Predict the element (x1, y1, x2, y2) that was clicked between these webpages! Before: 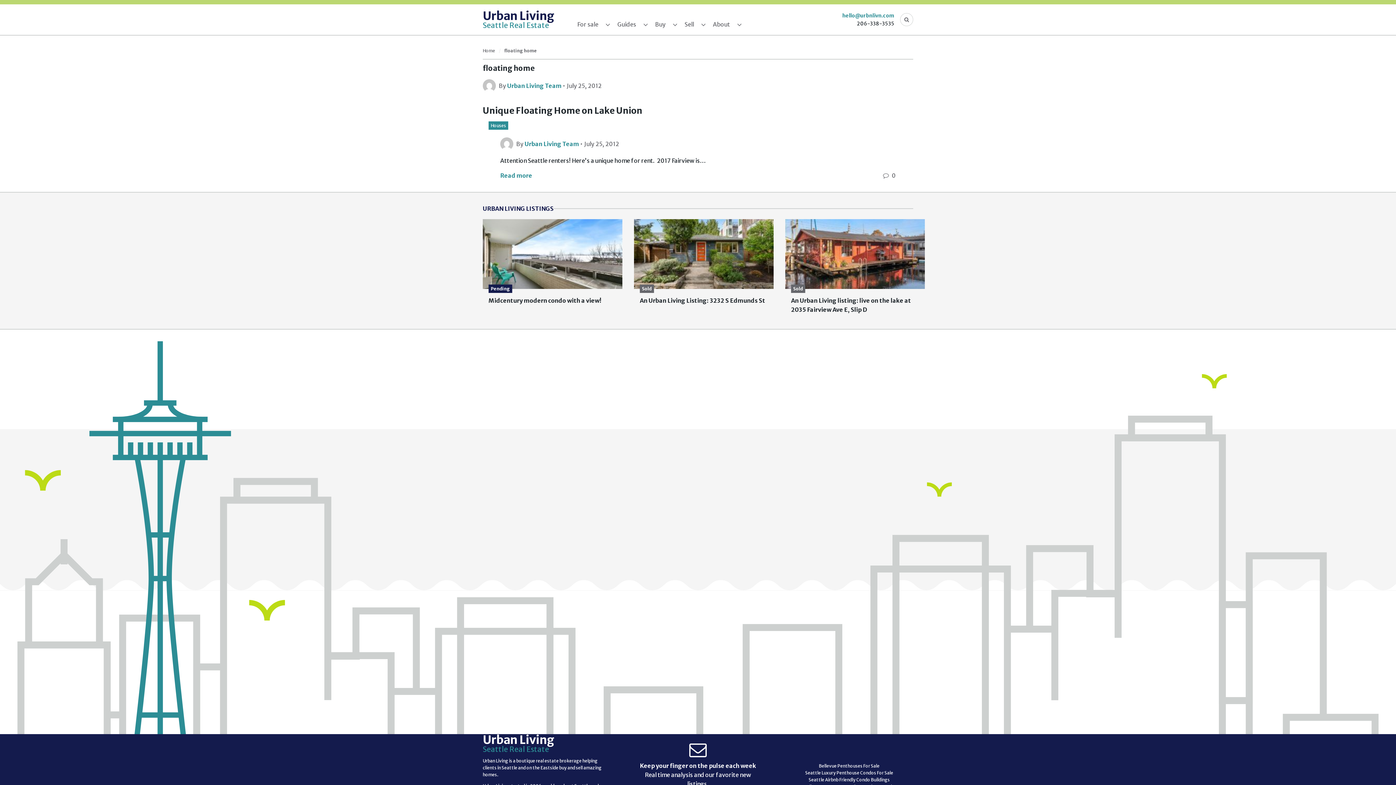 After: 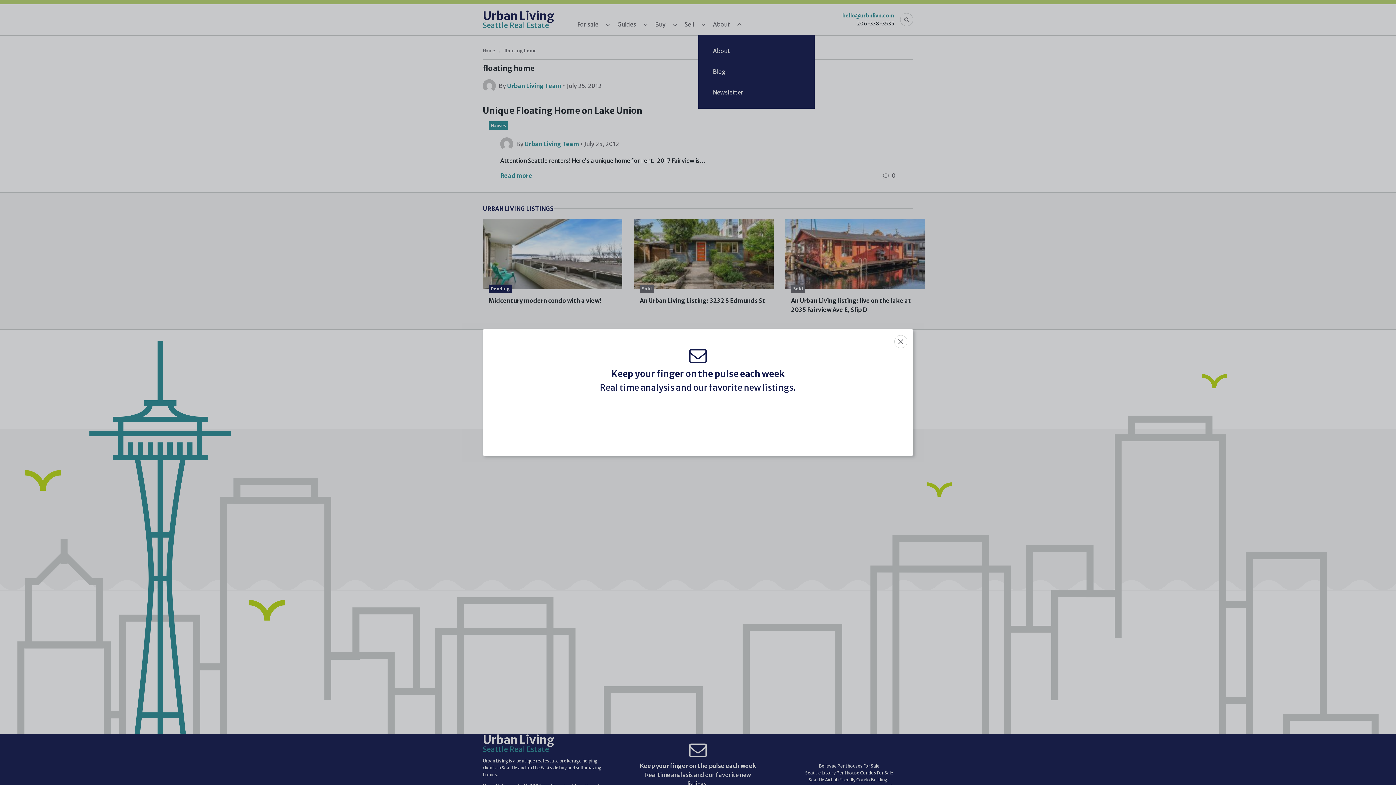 Action: bbox: (736, 14, 743, 34)